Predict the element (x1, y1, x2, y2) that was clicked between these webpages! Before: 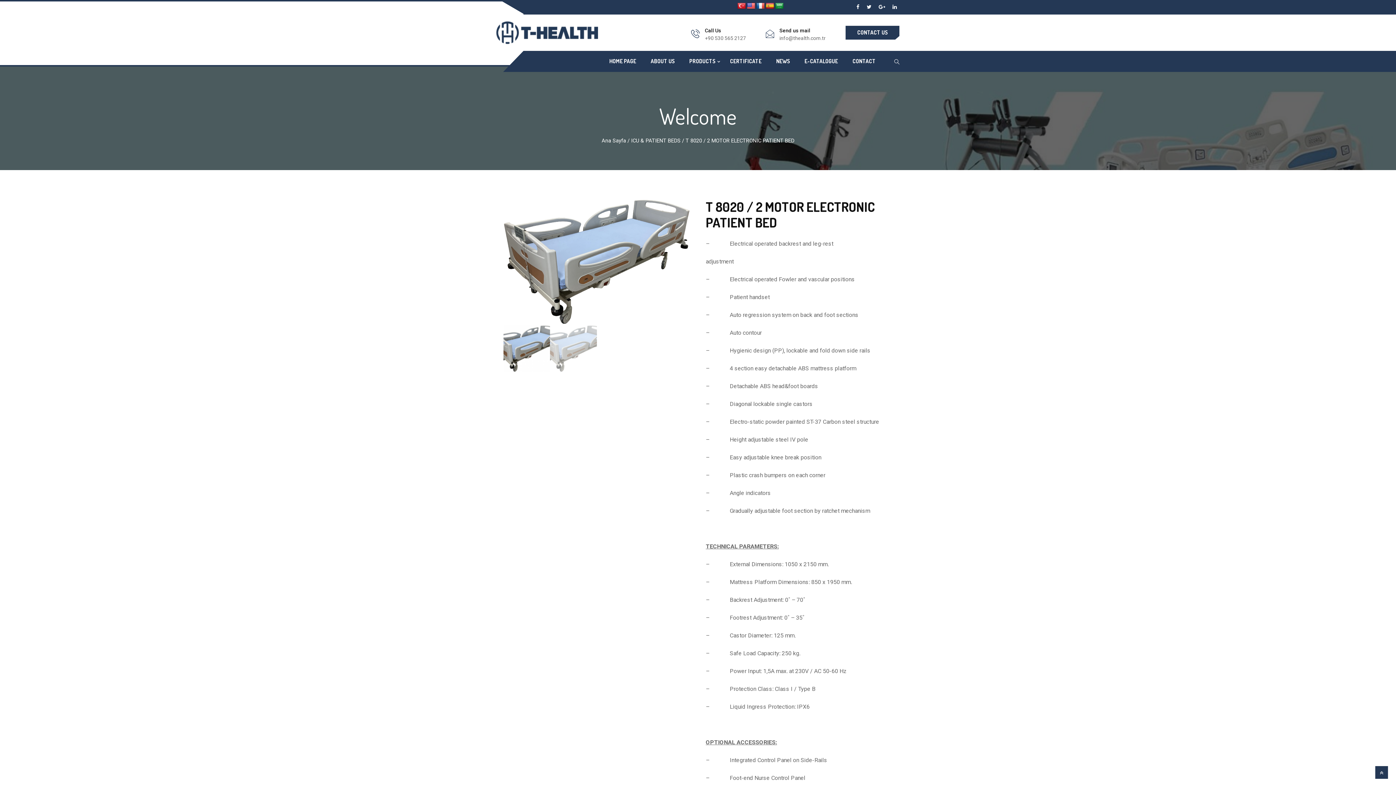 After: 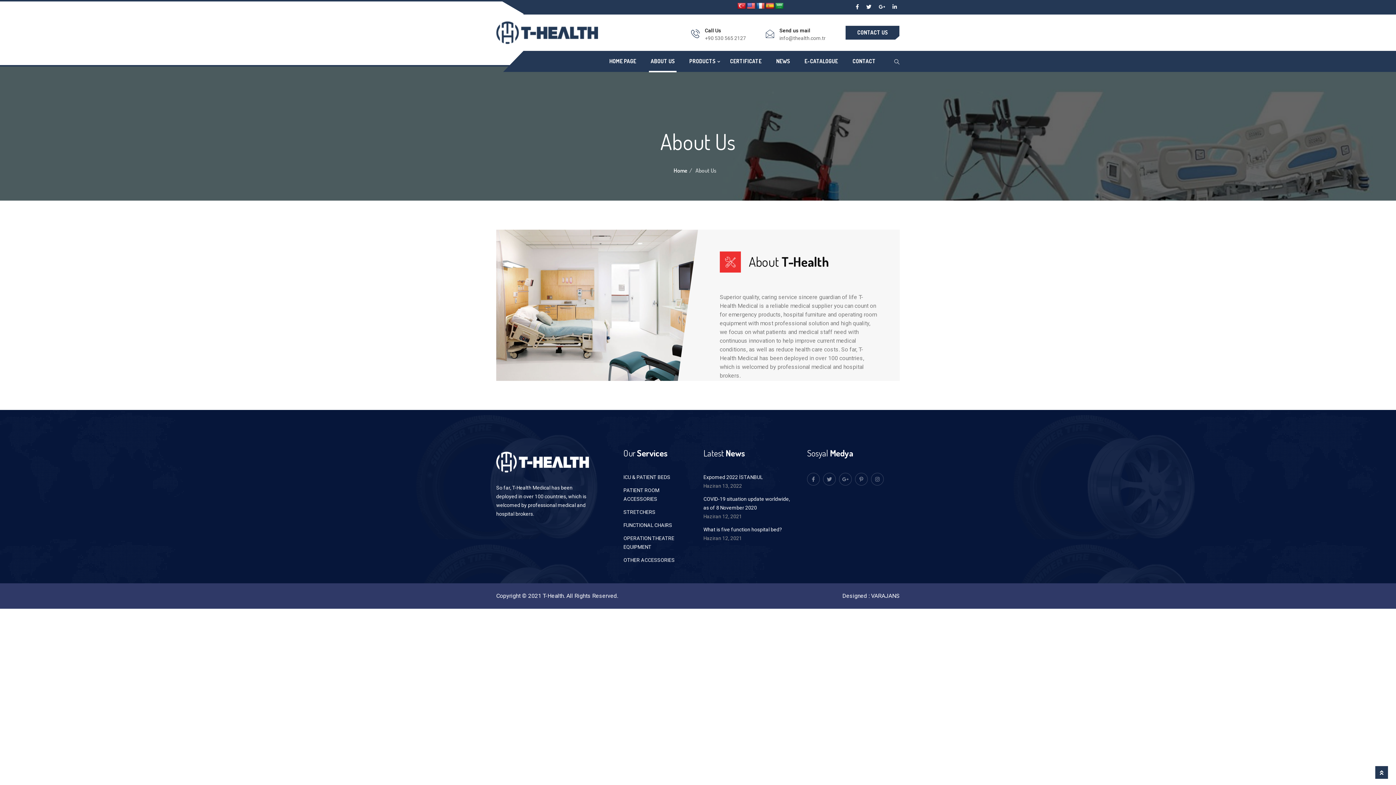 Action: bbox: (649, 50, 676, 72) label: ABOUT US